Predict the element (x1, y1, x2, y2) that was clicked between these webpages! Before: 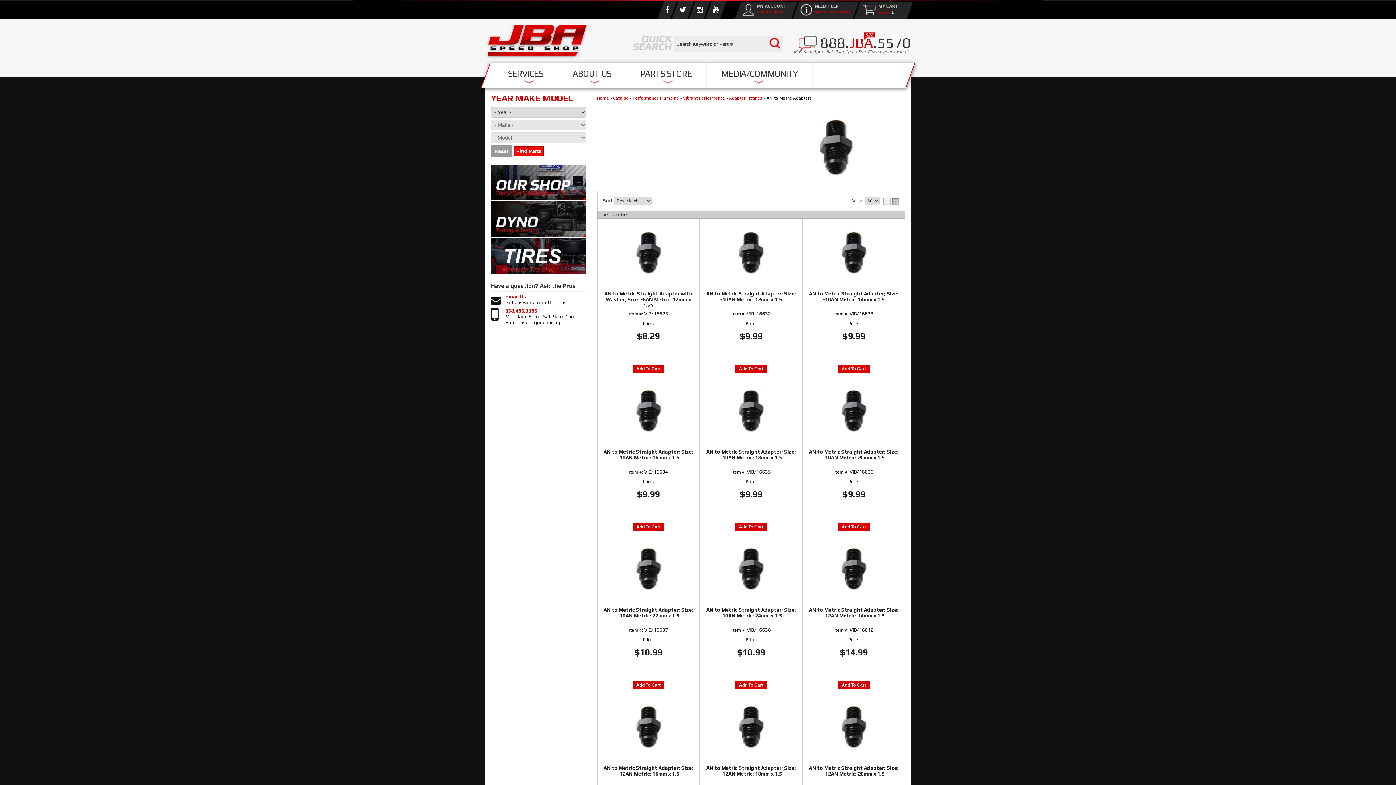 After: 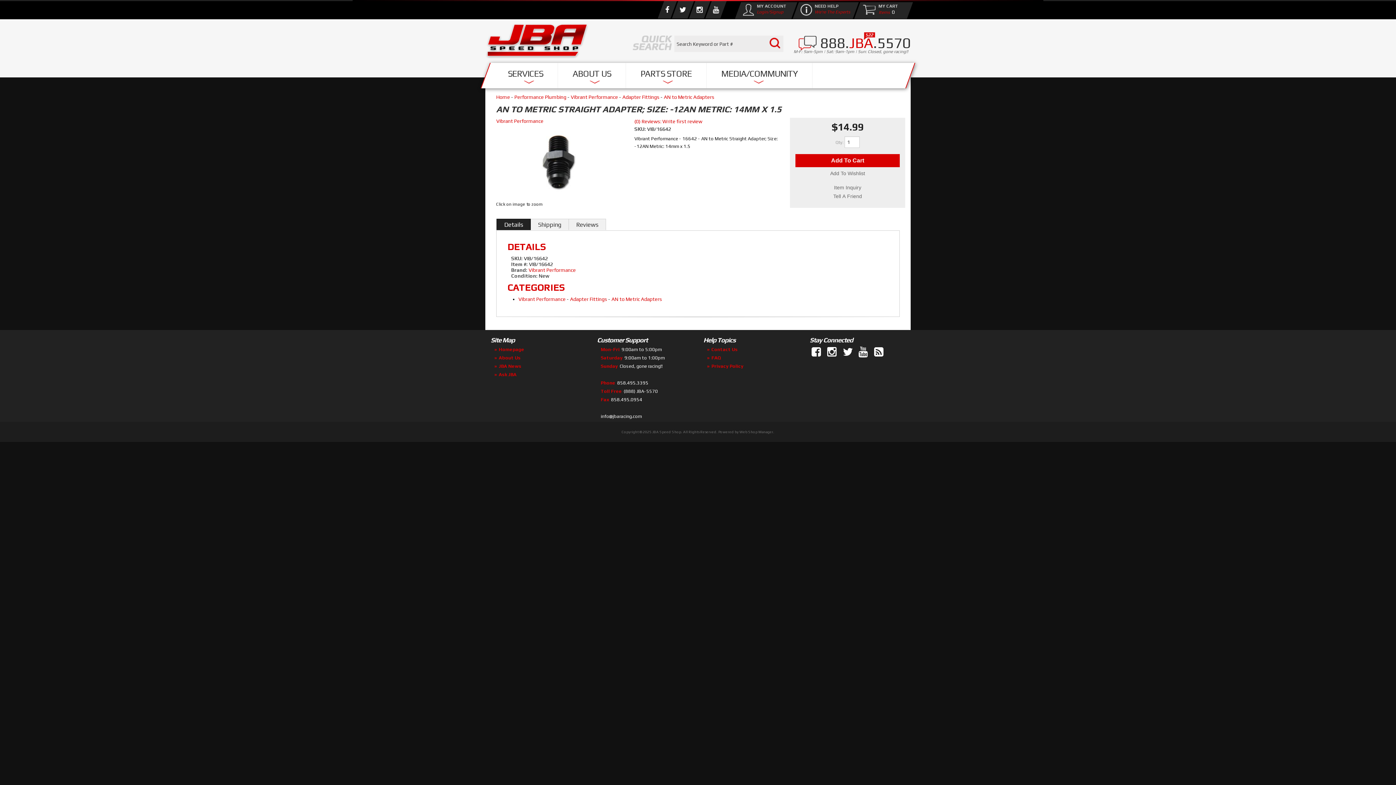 Action: bbox: (806, 607, 901, 625) label: AN to Metric Straight Adapter; Size: -12AN Metric: 14mm x 1.5